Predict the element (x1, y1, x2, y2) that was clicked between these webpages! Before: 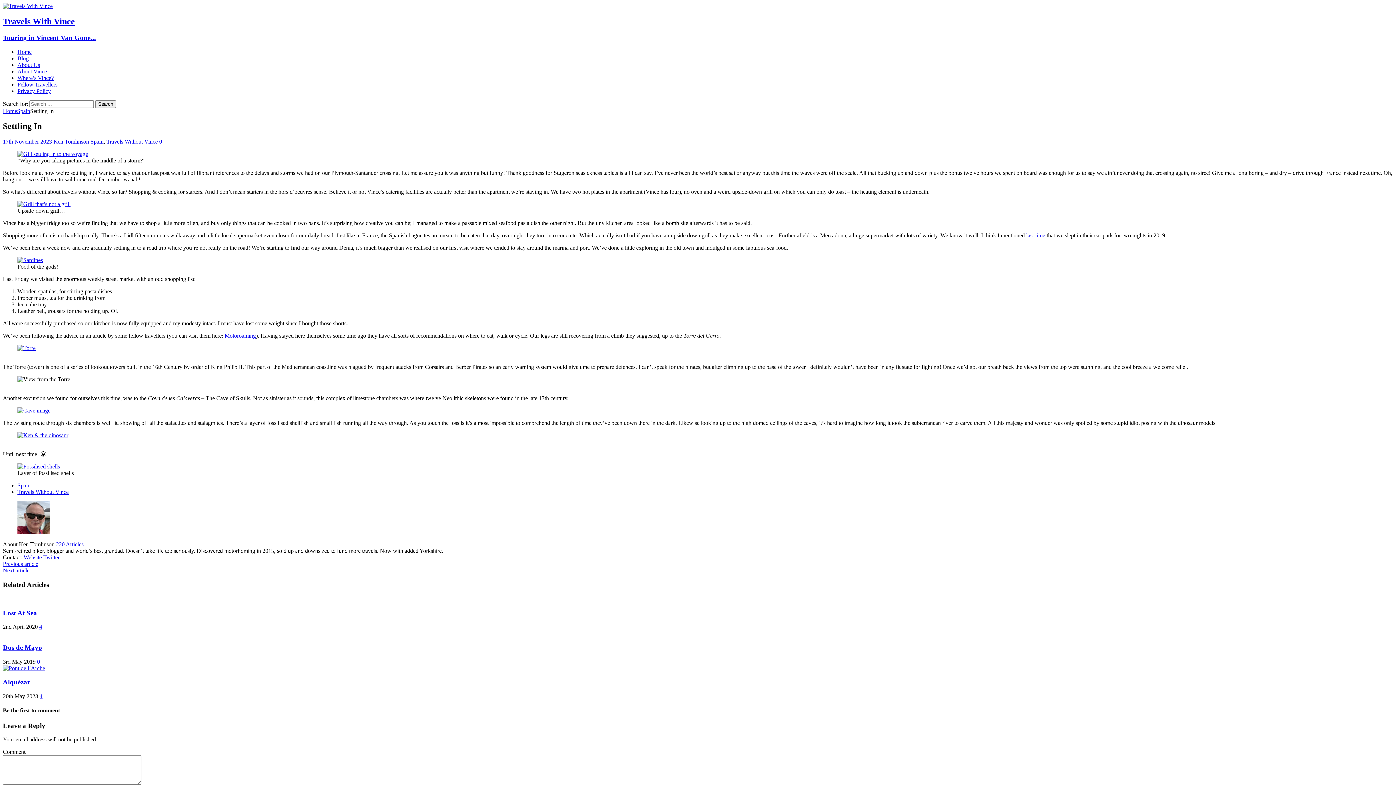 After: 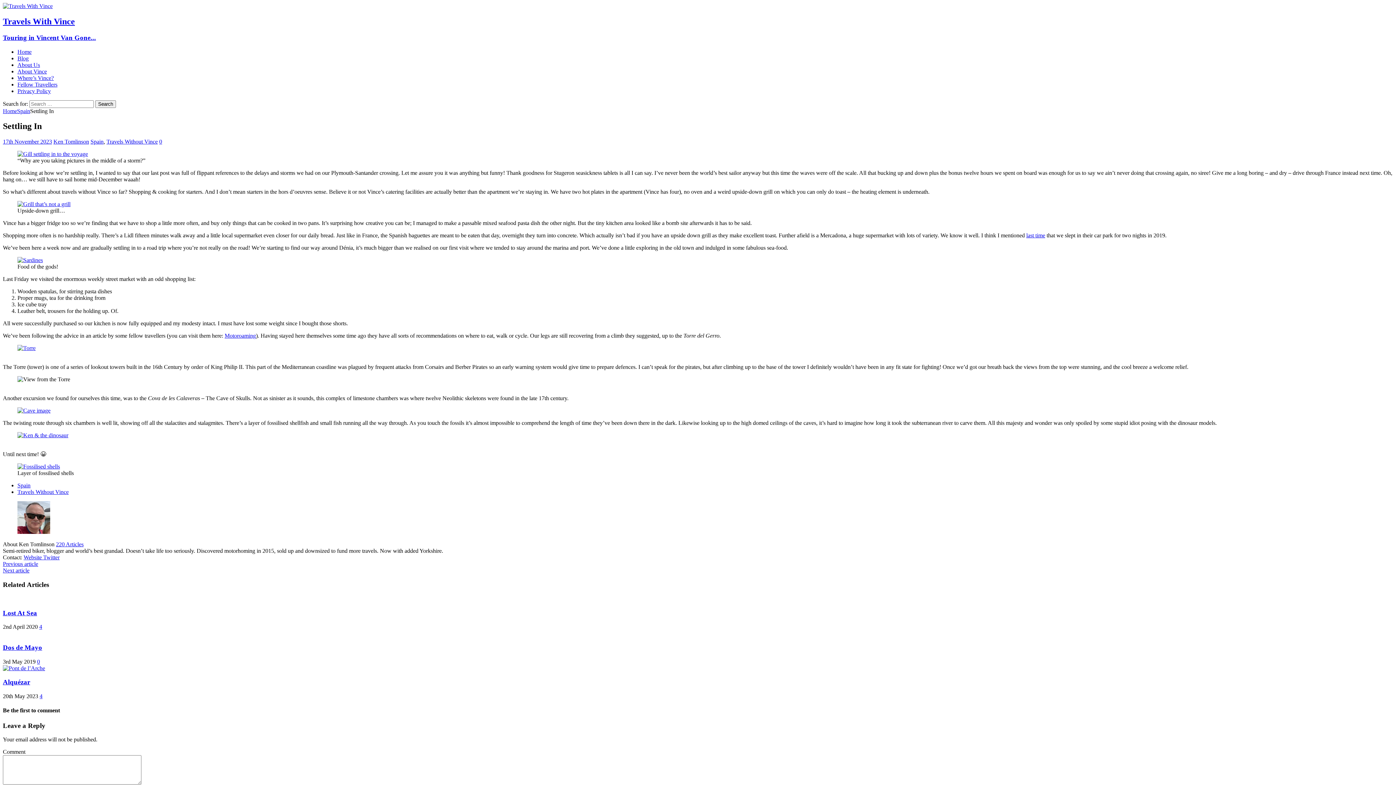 Action: bbox: (17, 463, 60, 469)